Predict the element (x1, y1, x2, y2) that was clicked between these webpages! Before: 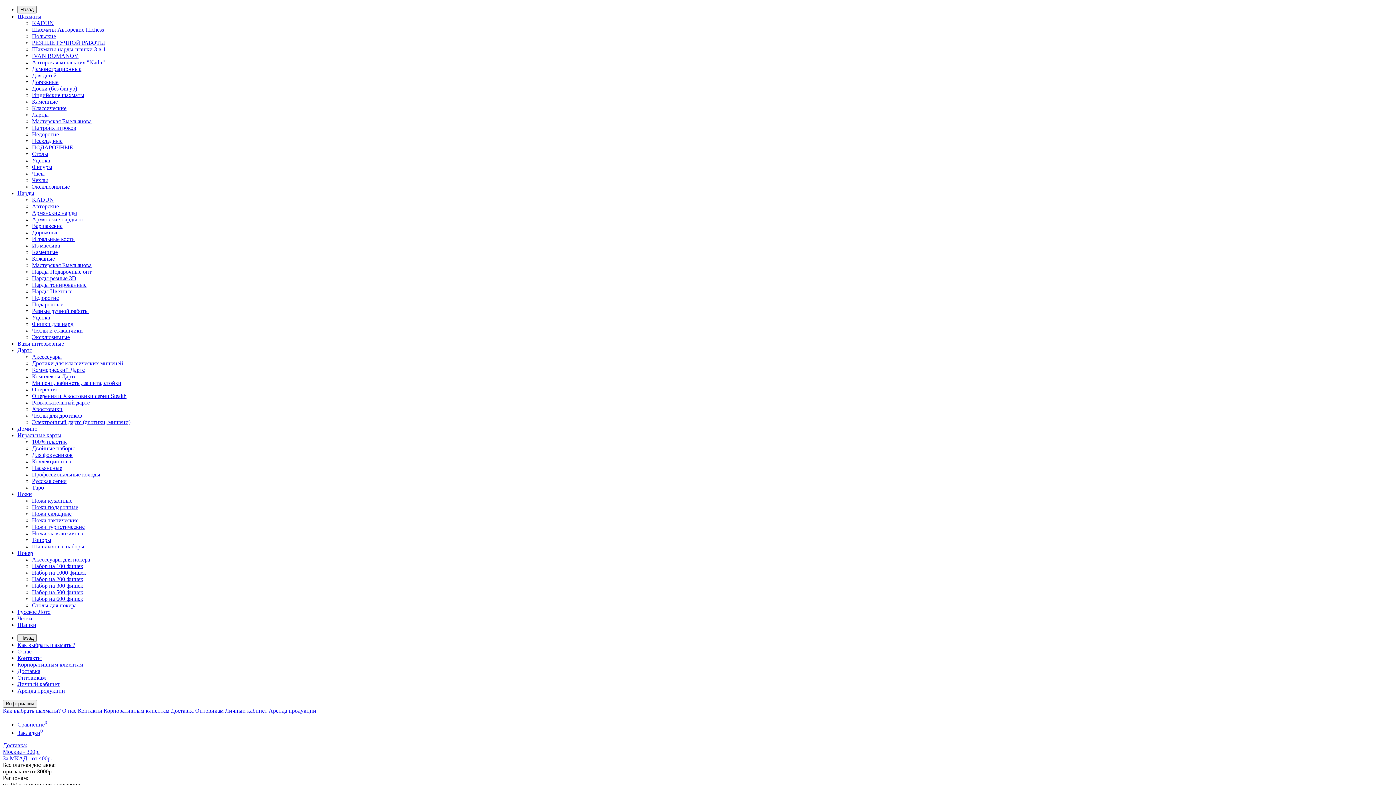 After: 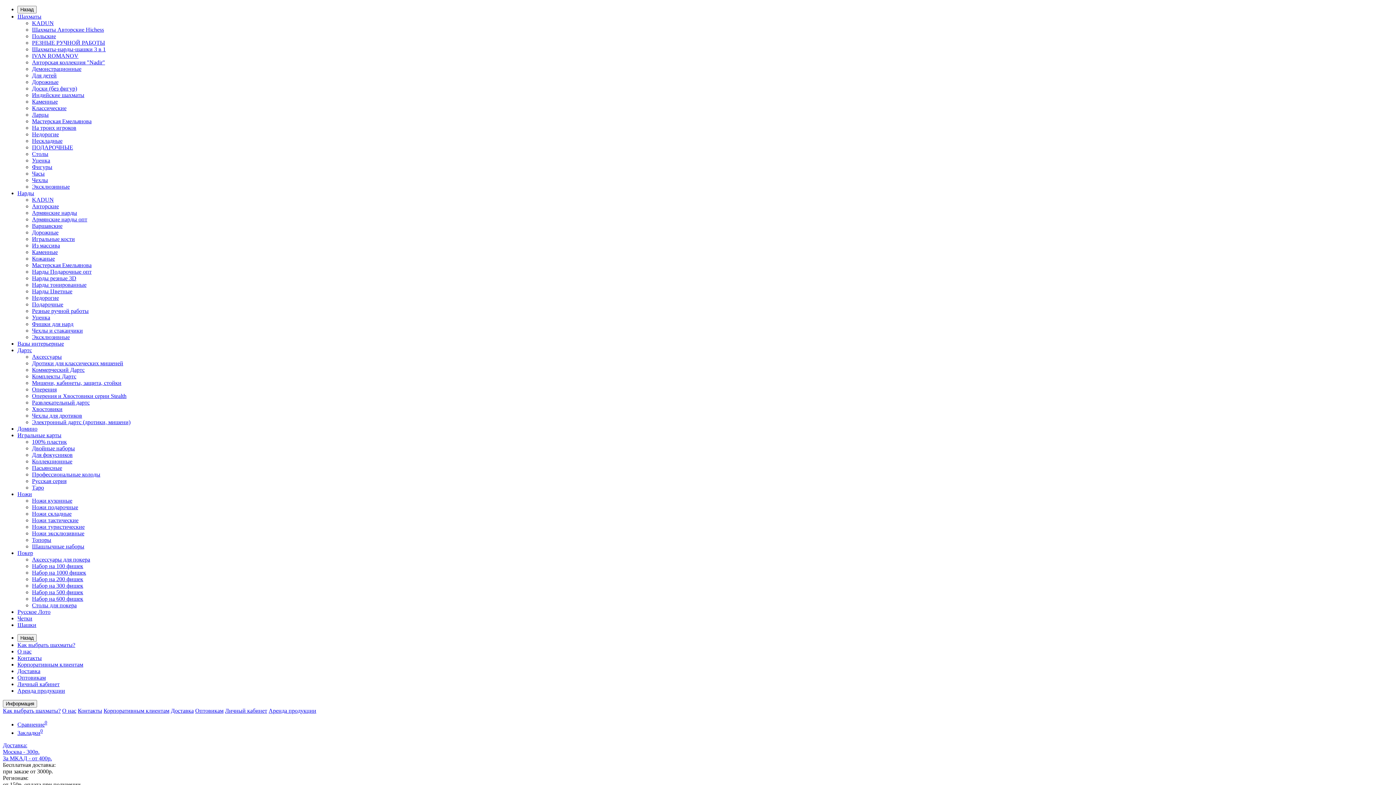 Action: bbox: (32, 255, 54, 261) label: Кожаные